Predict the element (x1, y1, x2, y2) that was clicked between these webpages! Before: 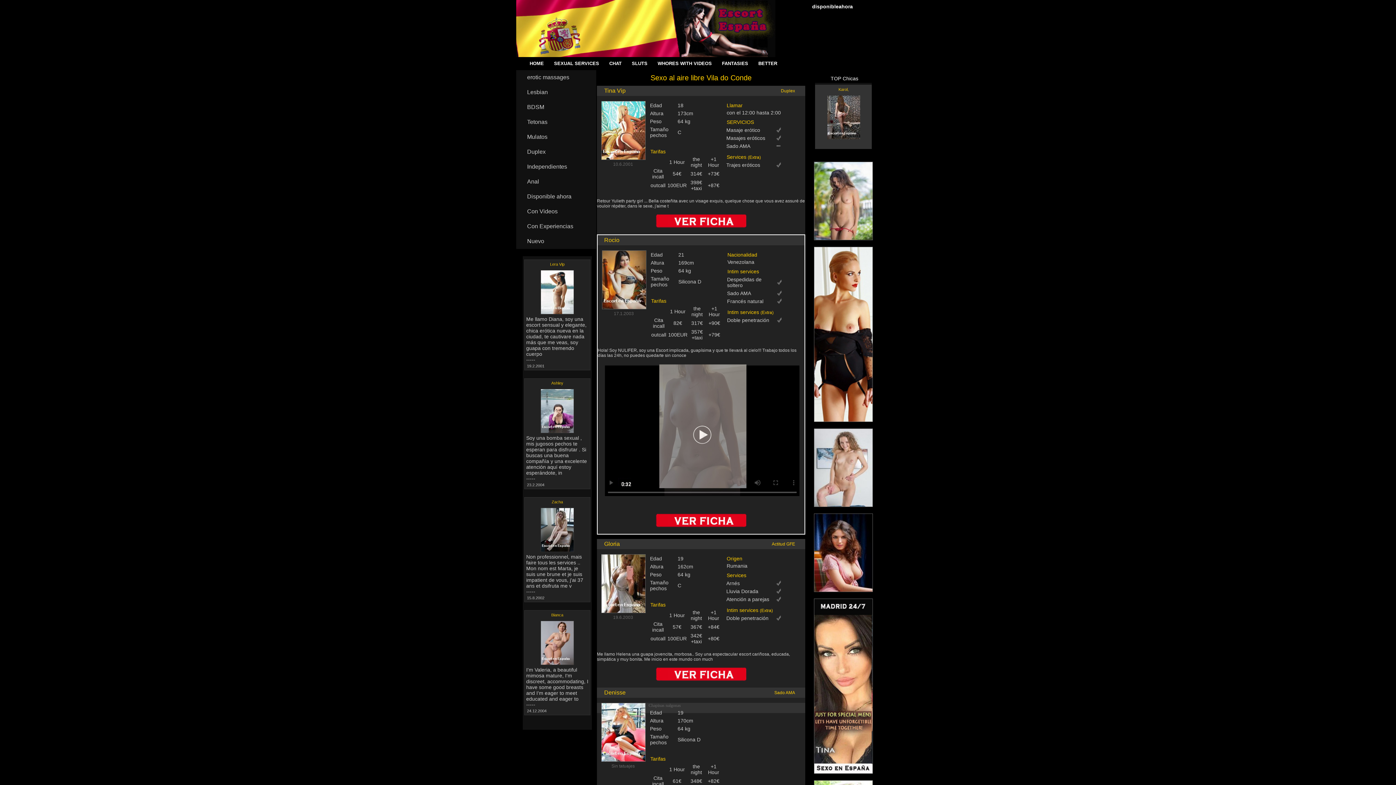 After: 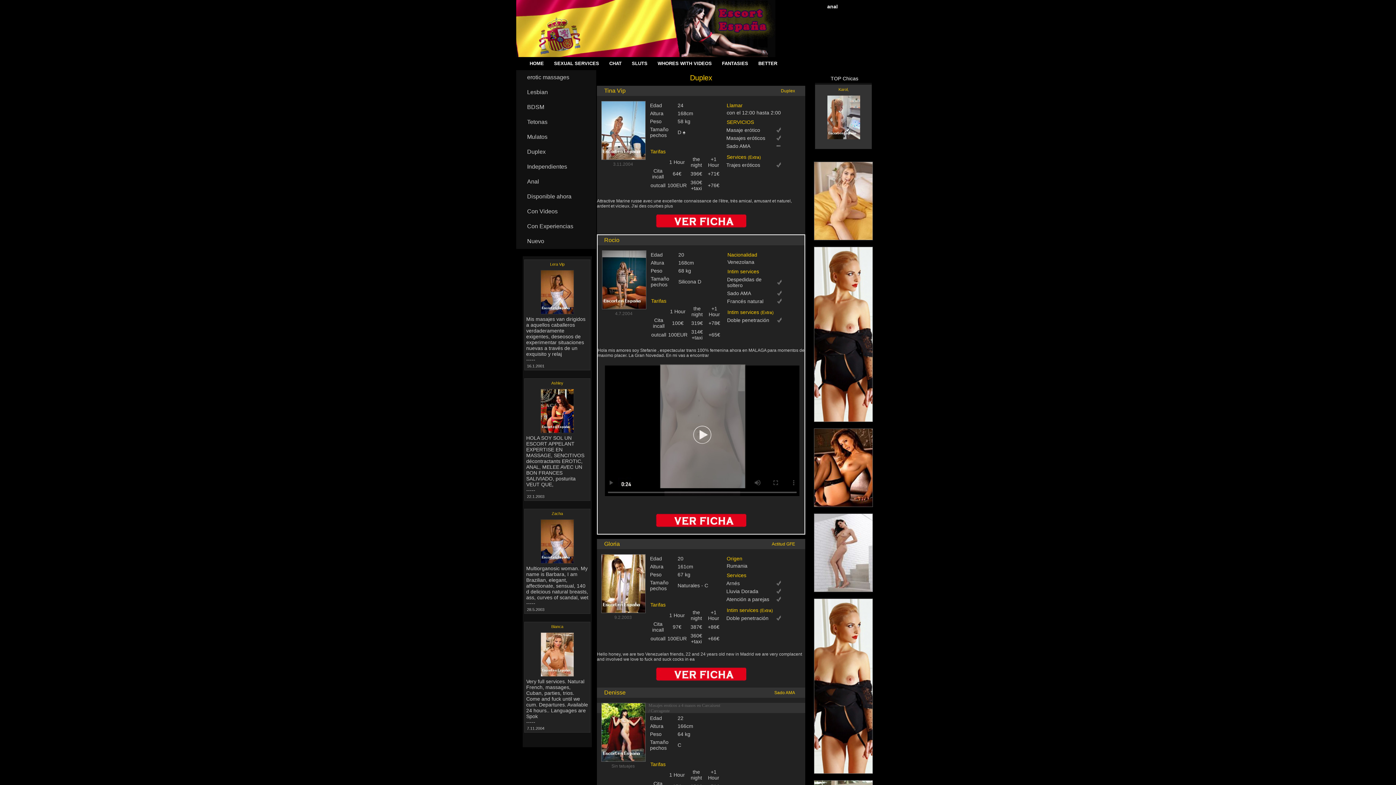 Action: bbox: (516, 70, 596, 85) label: erotic massages